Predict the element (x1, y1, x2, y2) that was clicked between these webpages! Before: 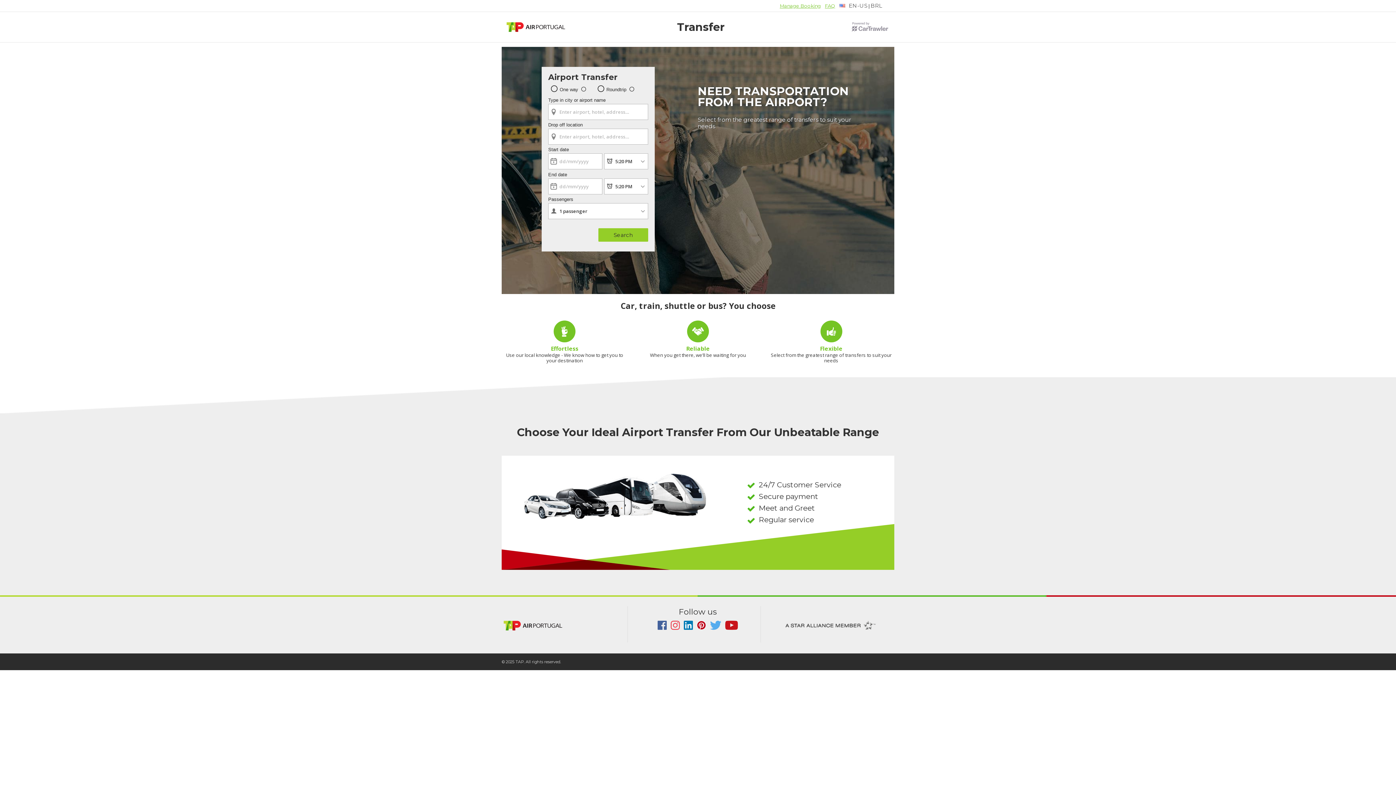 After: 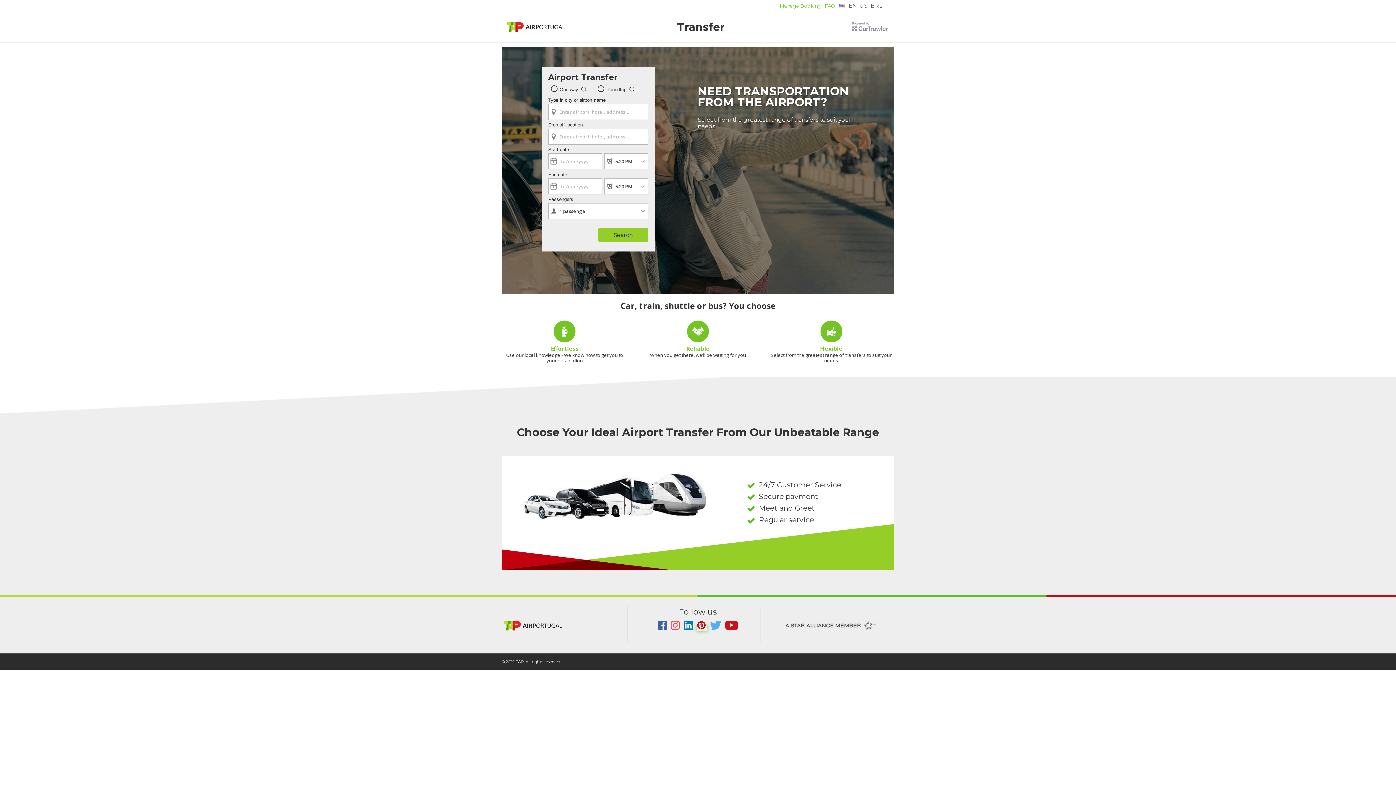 Action: bbox: (697, 625, 707, 631) label:  